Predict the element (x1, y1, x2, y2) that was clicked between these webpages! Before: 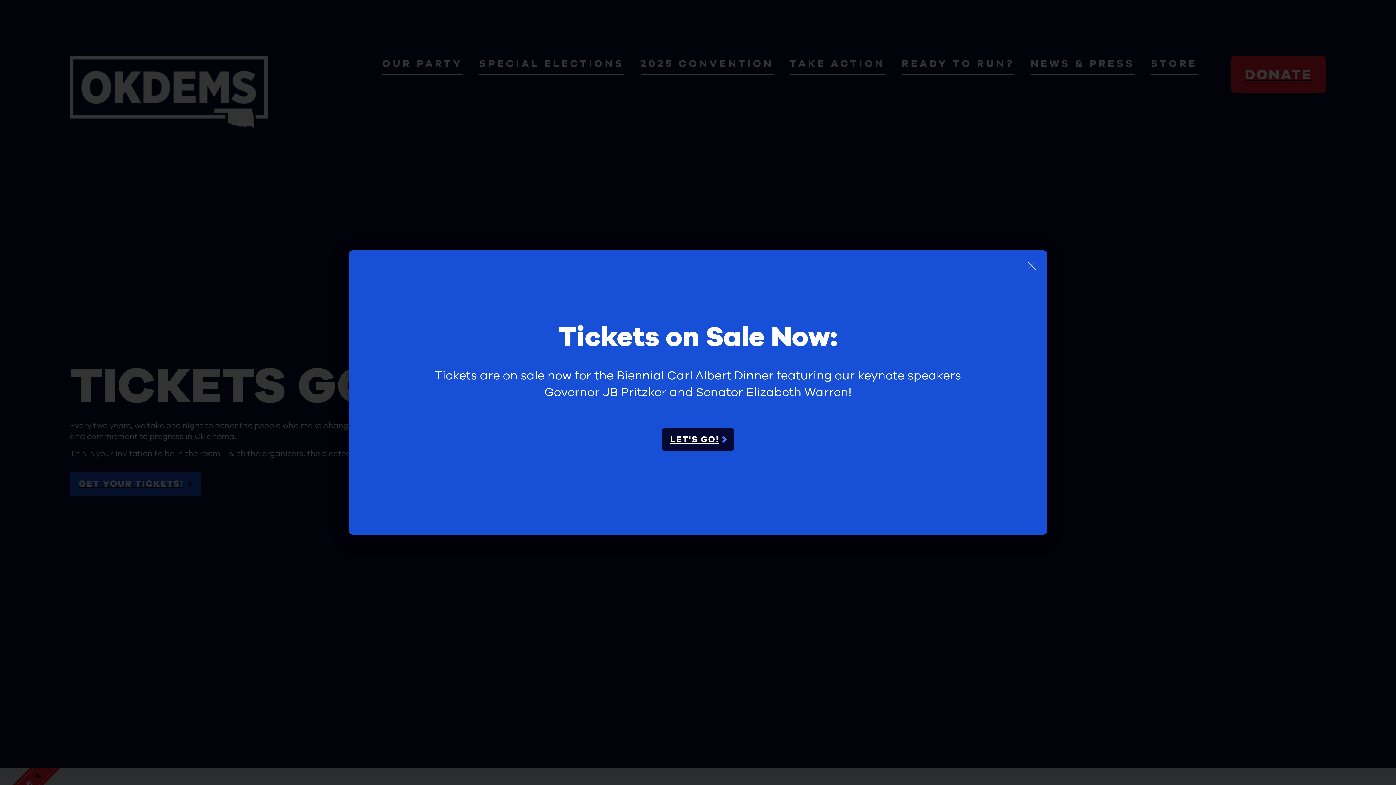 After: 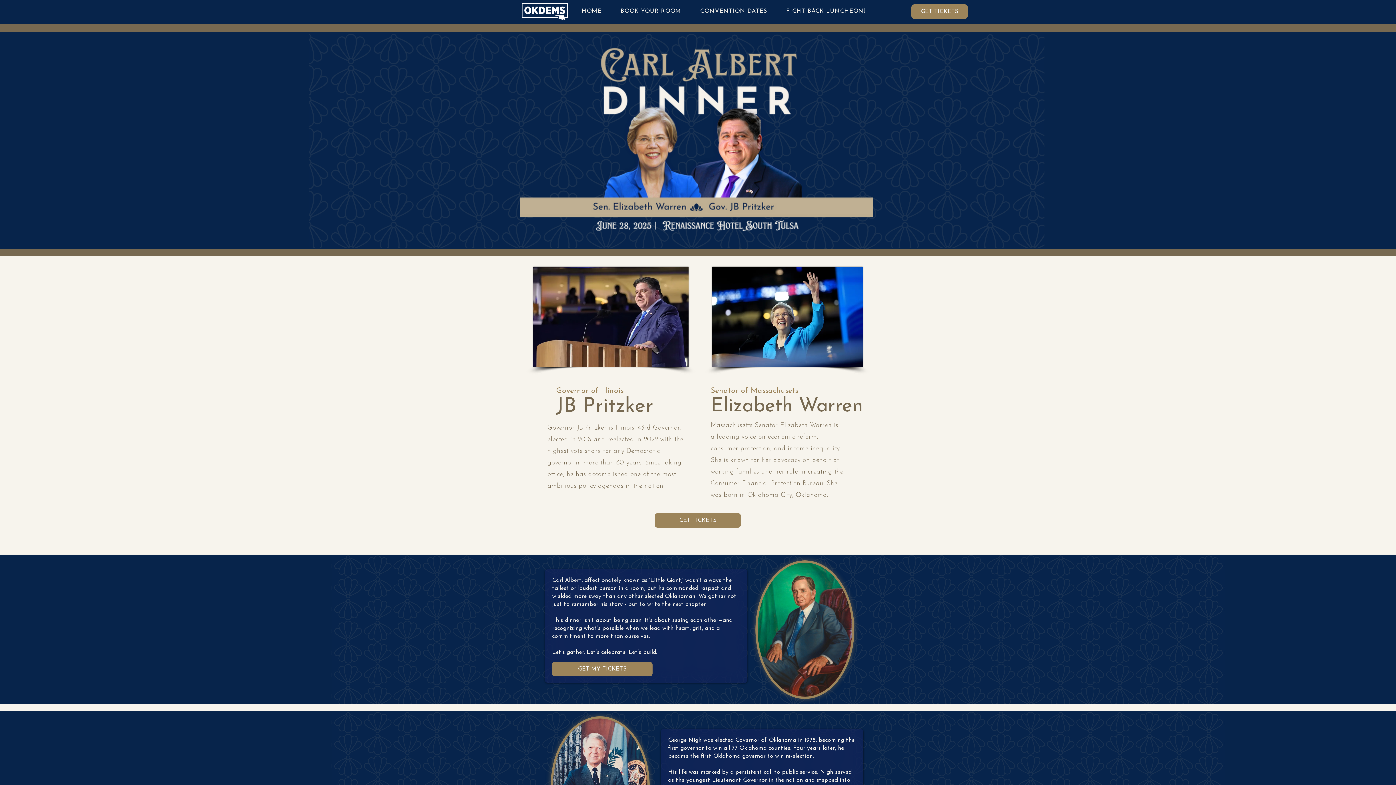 Action: label: LET'S GO! bbox: (661, 428, 734, 451)